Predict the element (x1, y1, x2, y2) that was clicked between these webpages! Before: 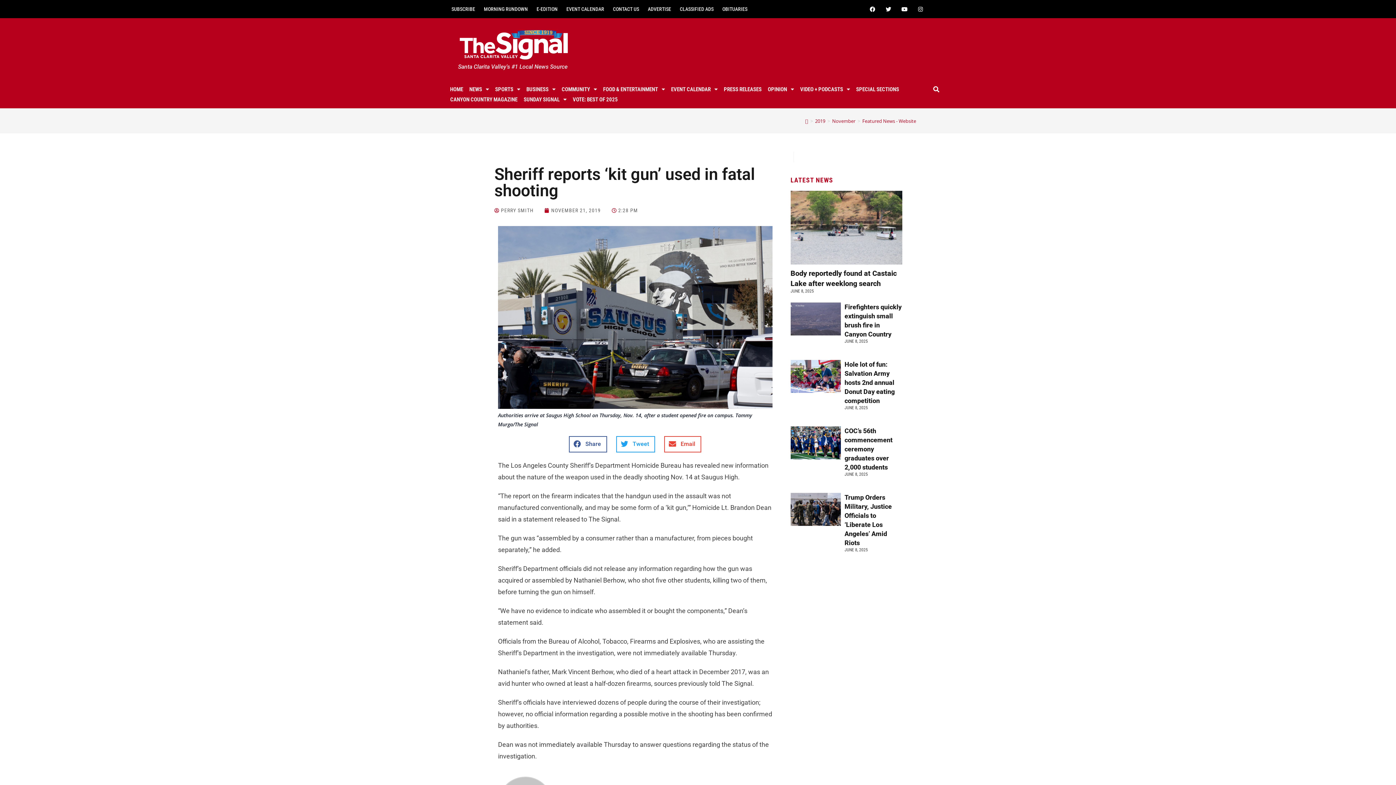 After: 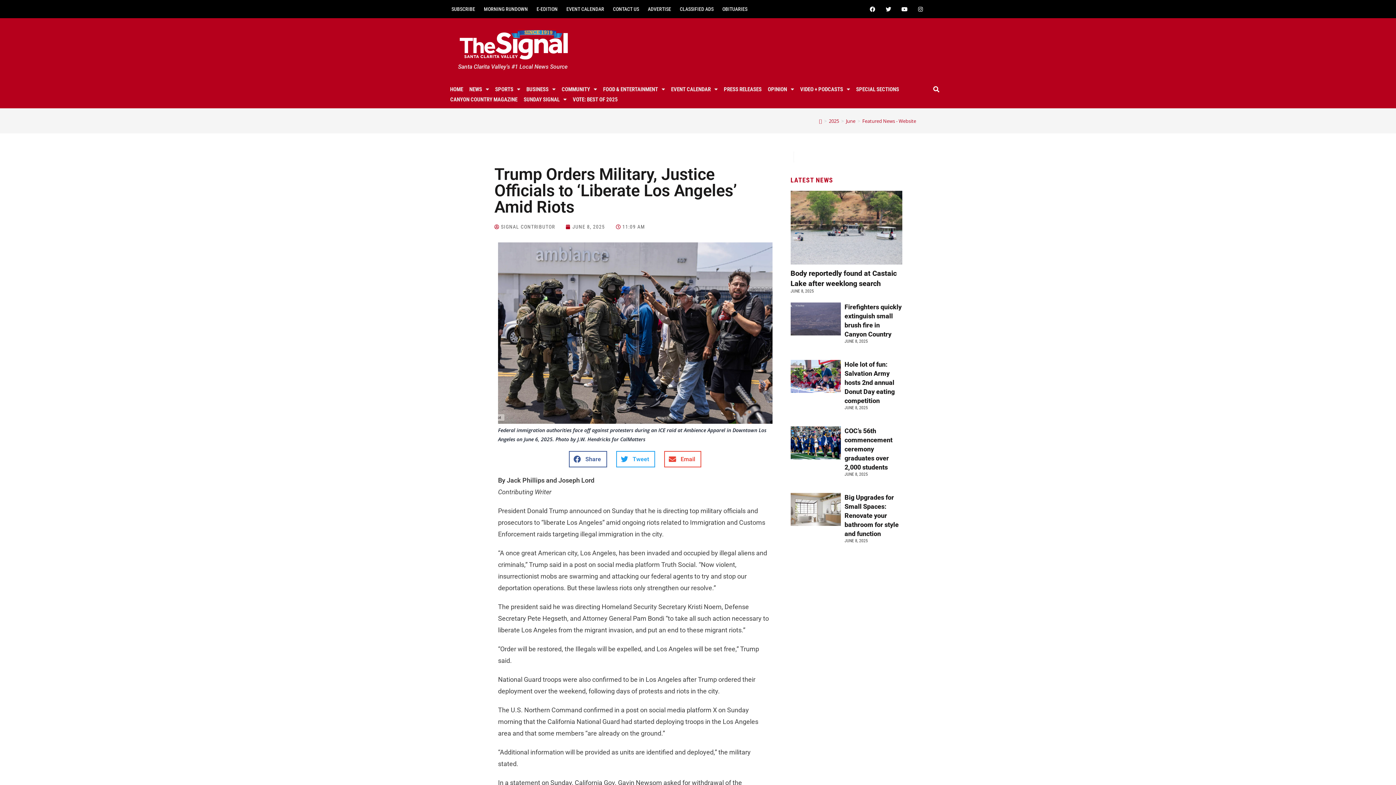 Action: bbox: (699, 689, 735, 763)